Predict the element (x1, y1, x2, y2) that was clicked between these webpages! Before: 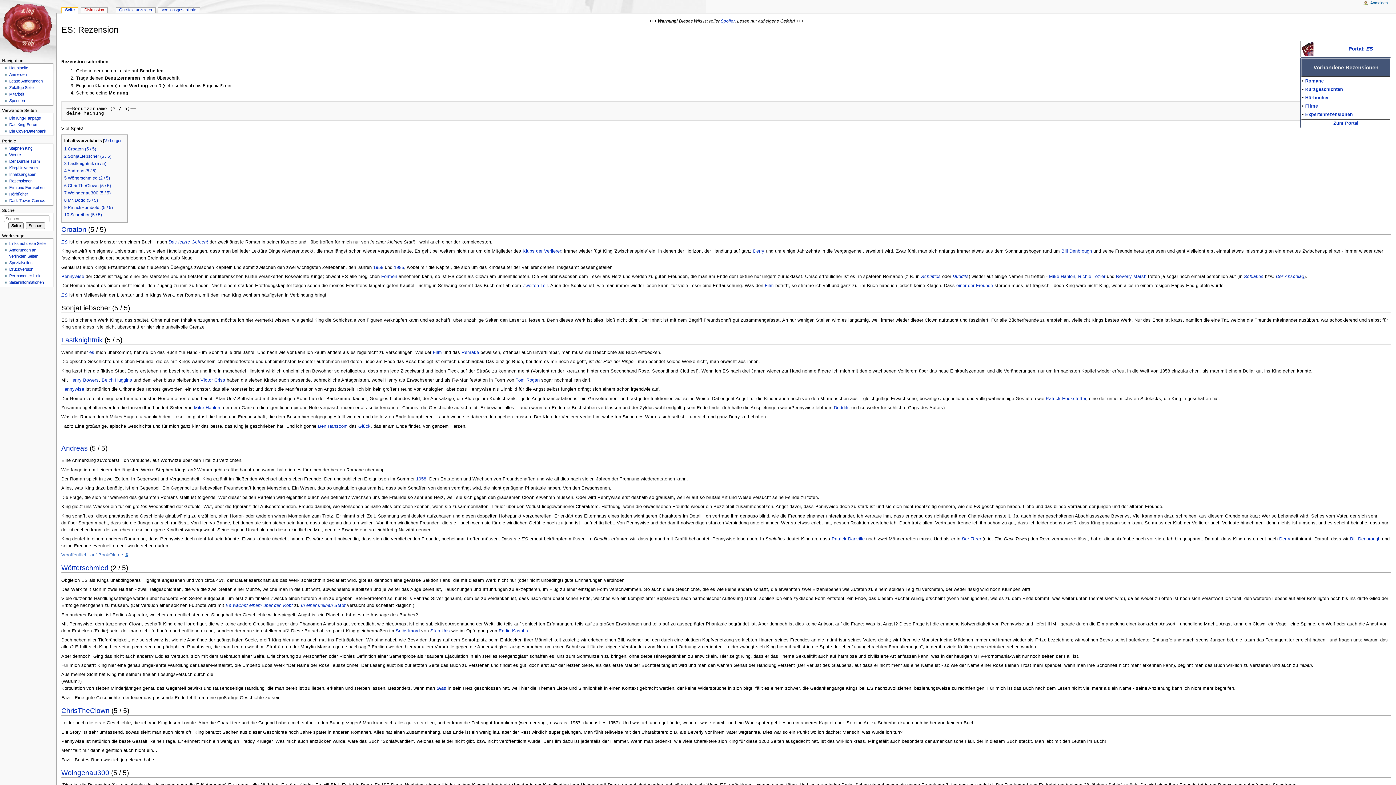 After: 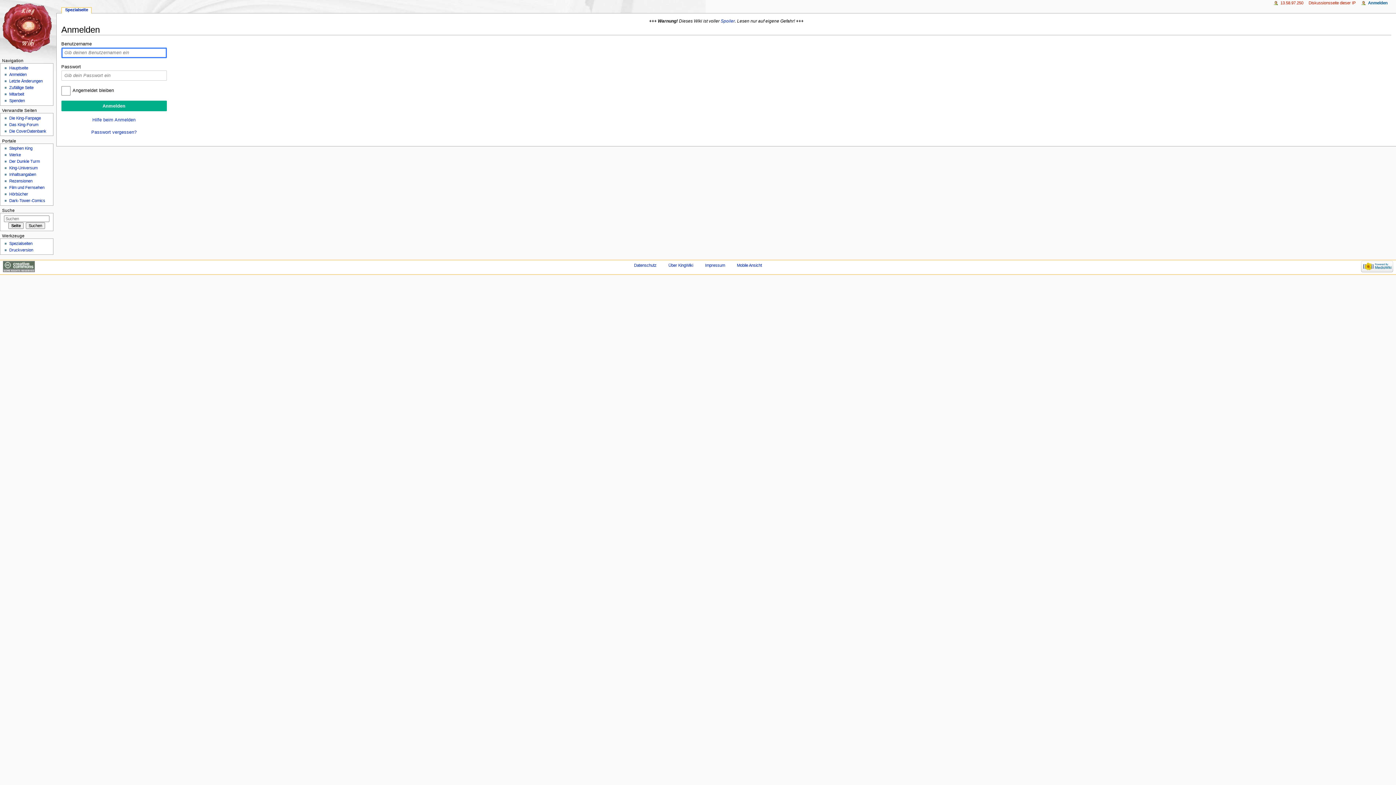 Action: label: Anmelden bbox: (1370, 0, 1388, 5)